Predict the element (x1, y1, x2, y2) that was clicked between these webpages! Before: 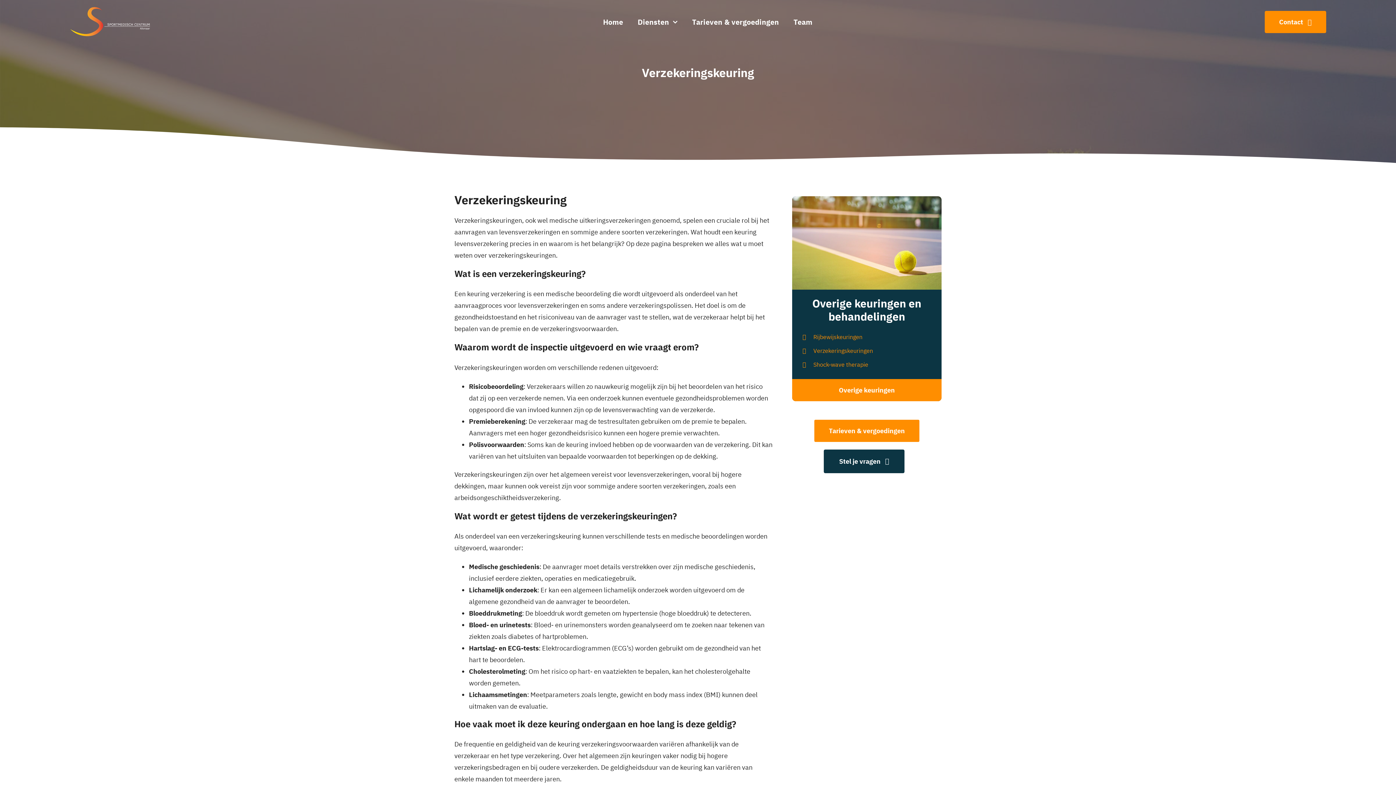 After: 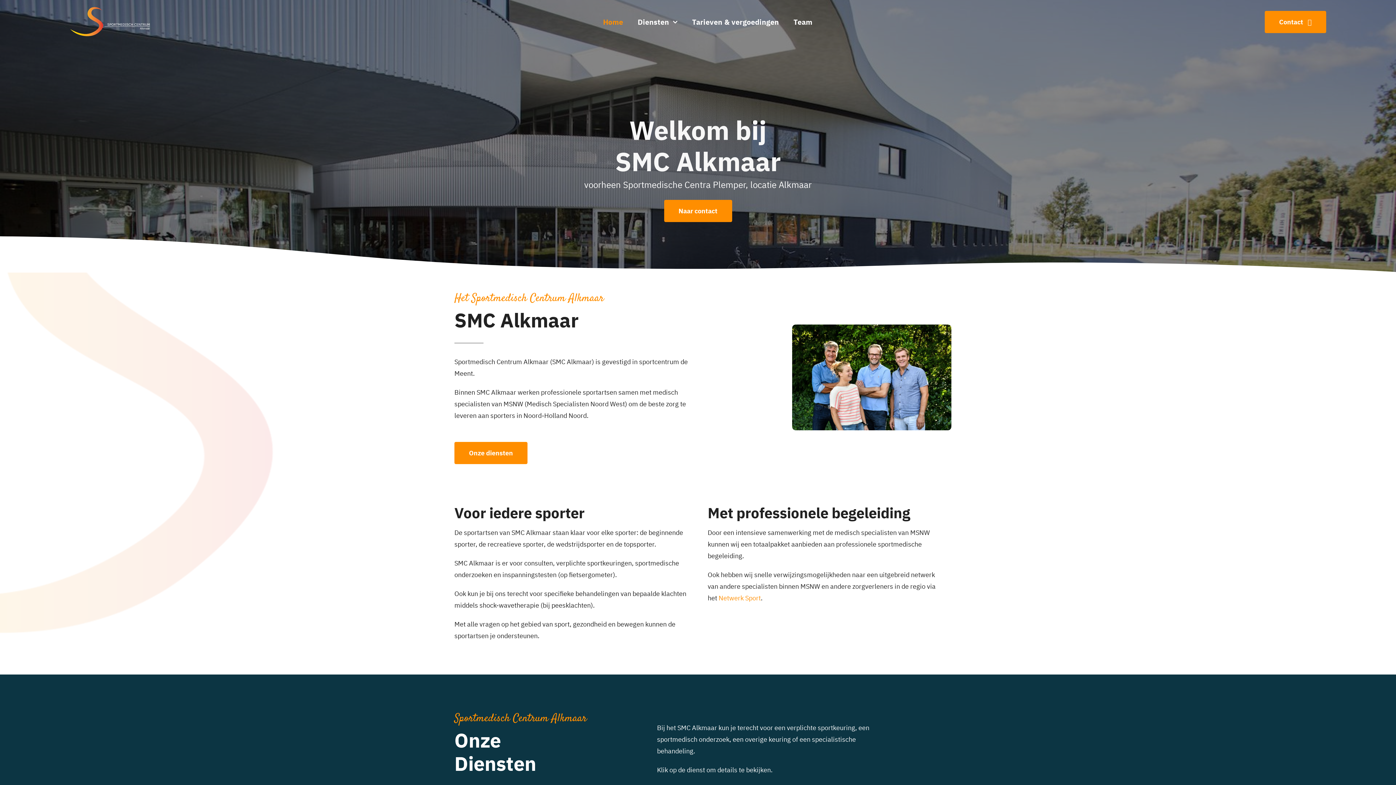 Action: bbox: (69, 4, 150, 12) label: smc-alkmaar-logo-wit